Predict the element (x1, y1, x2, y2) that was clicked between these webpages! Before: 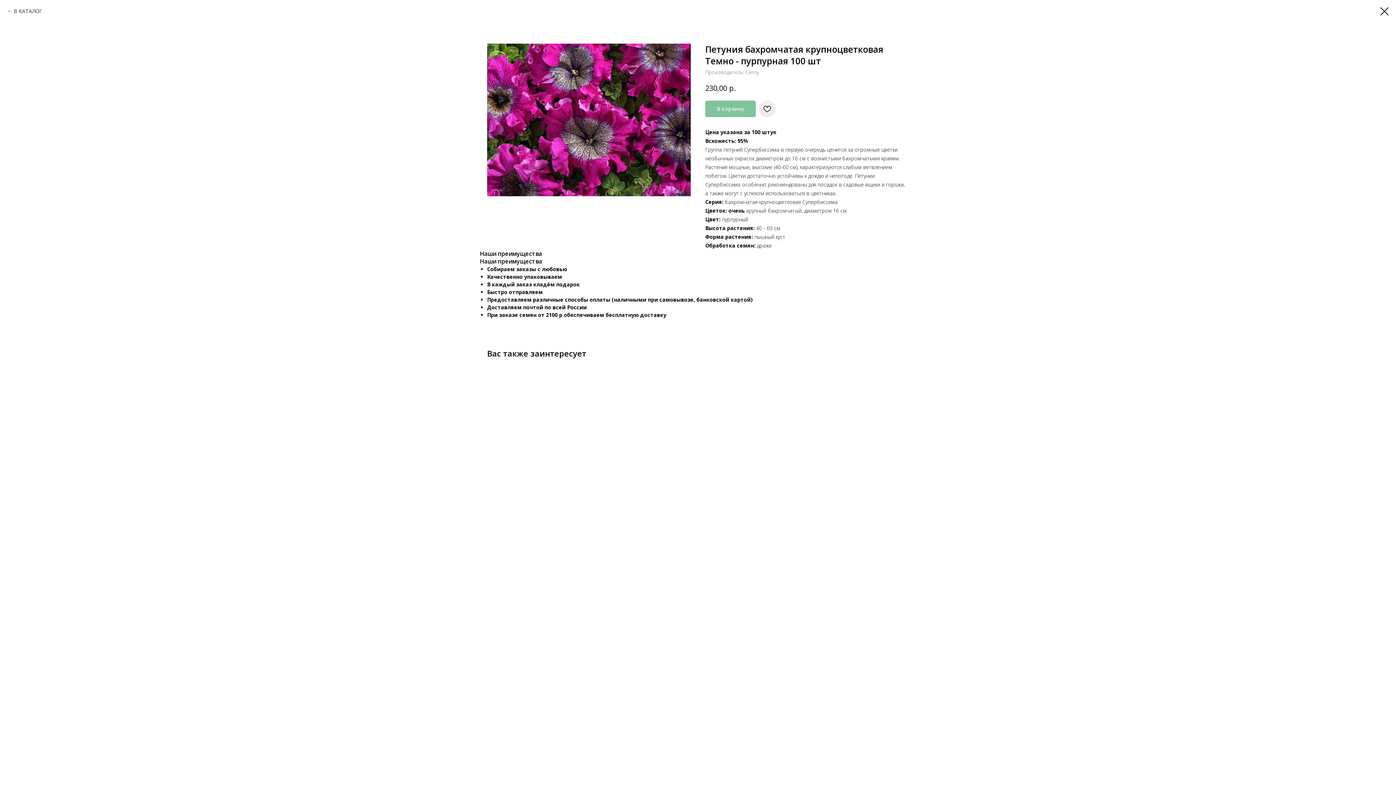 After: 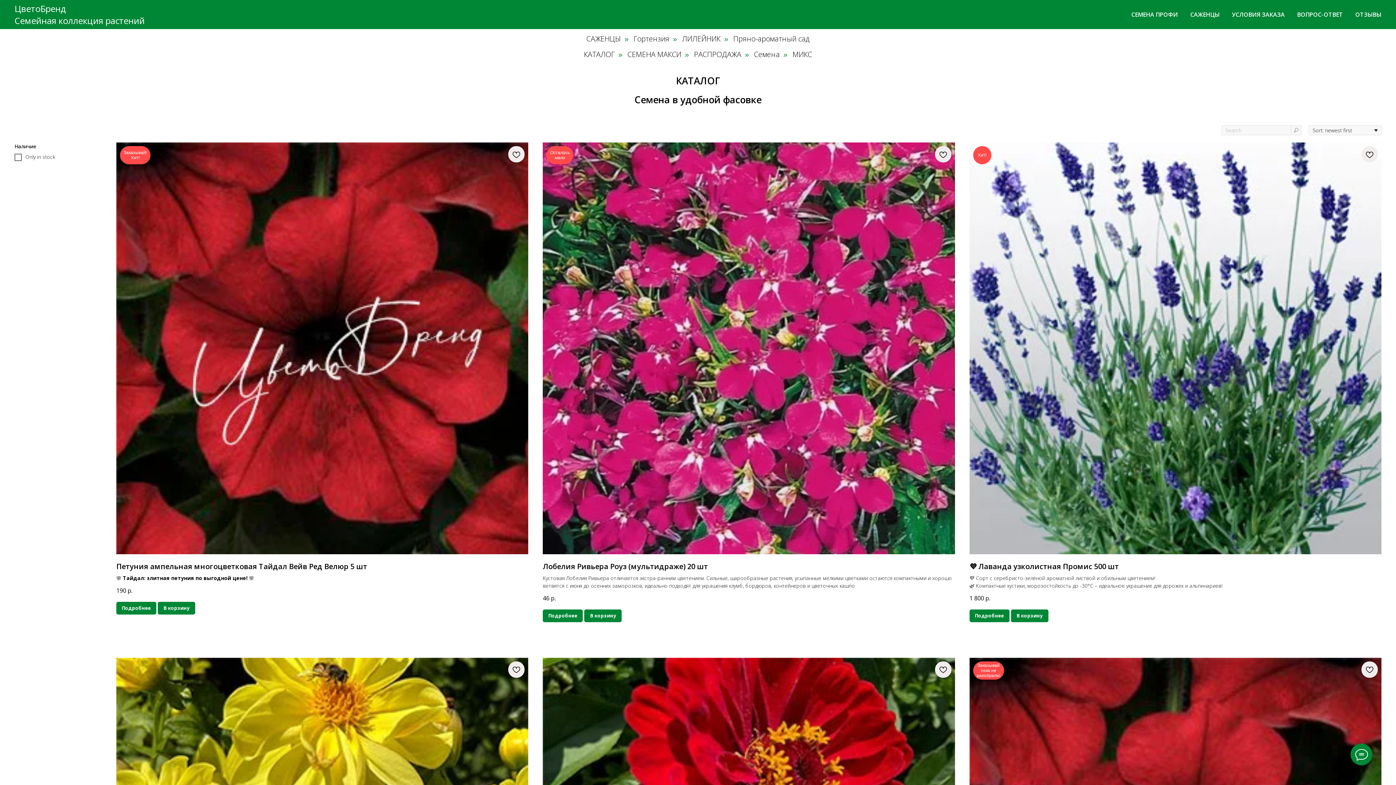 Action: bbox: (1380, 7, 1389, 15)